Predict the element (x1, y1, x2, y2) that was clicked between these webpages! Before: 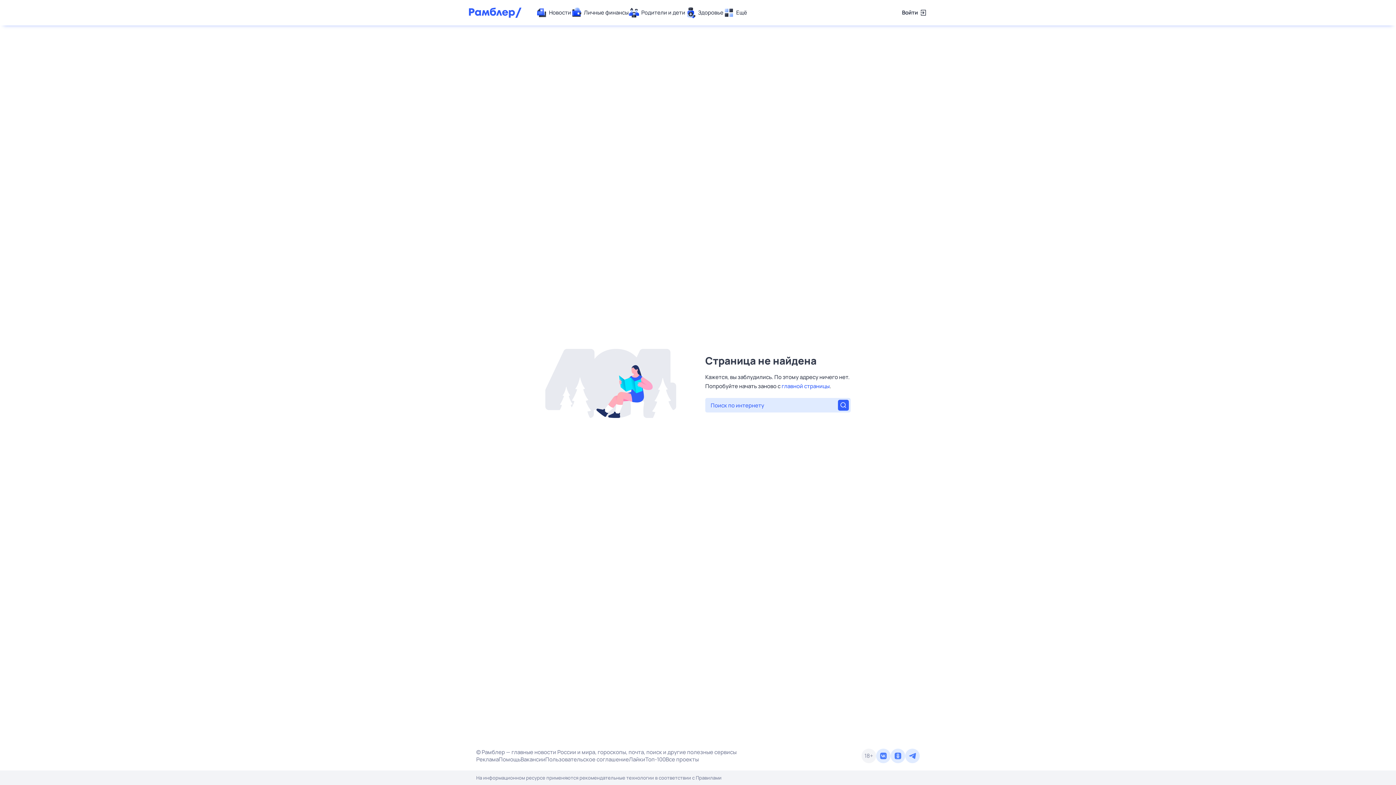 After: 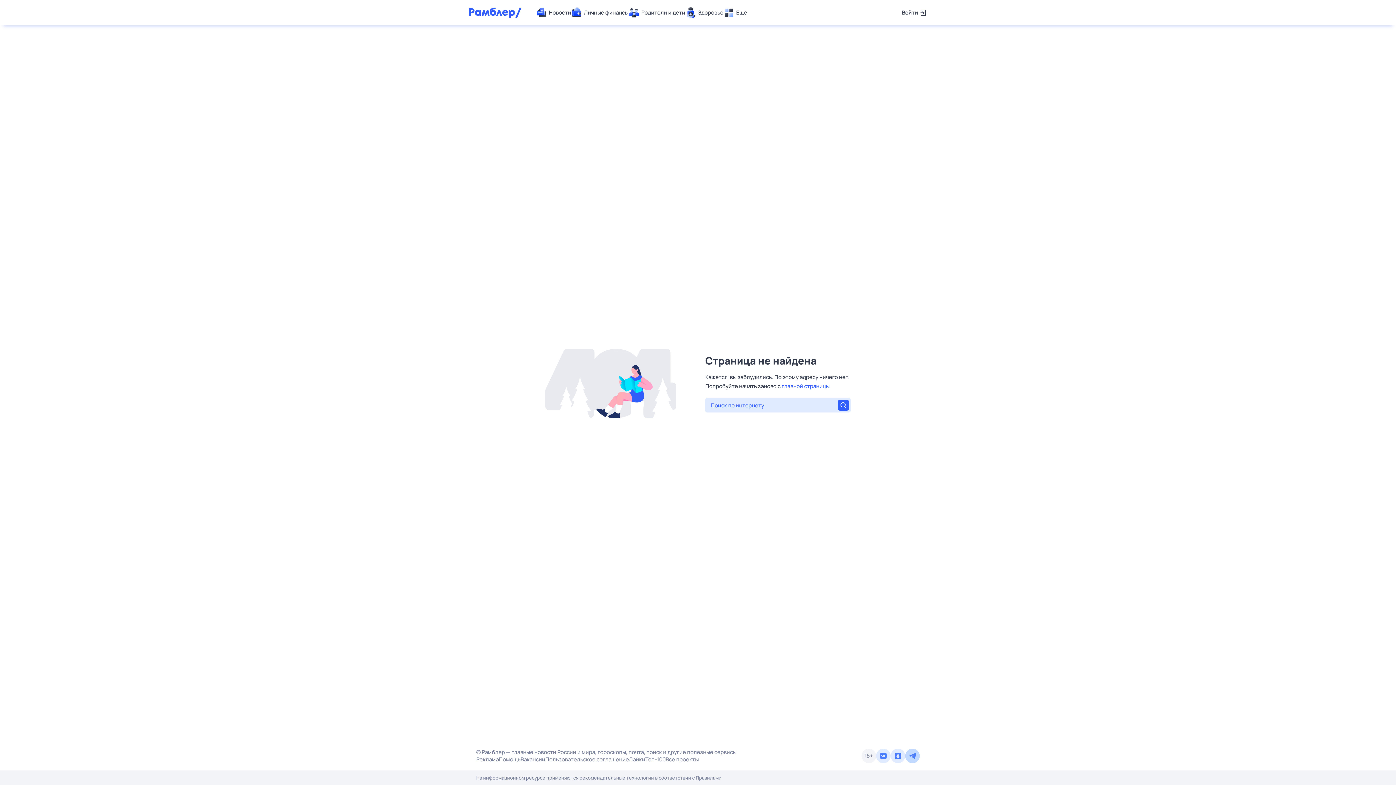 Action: bbox: (905, 749, 920, 763)